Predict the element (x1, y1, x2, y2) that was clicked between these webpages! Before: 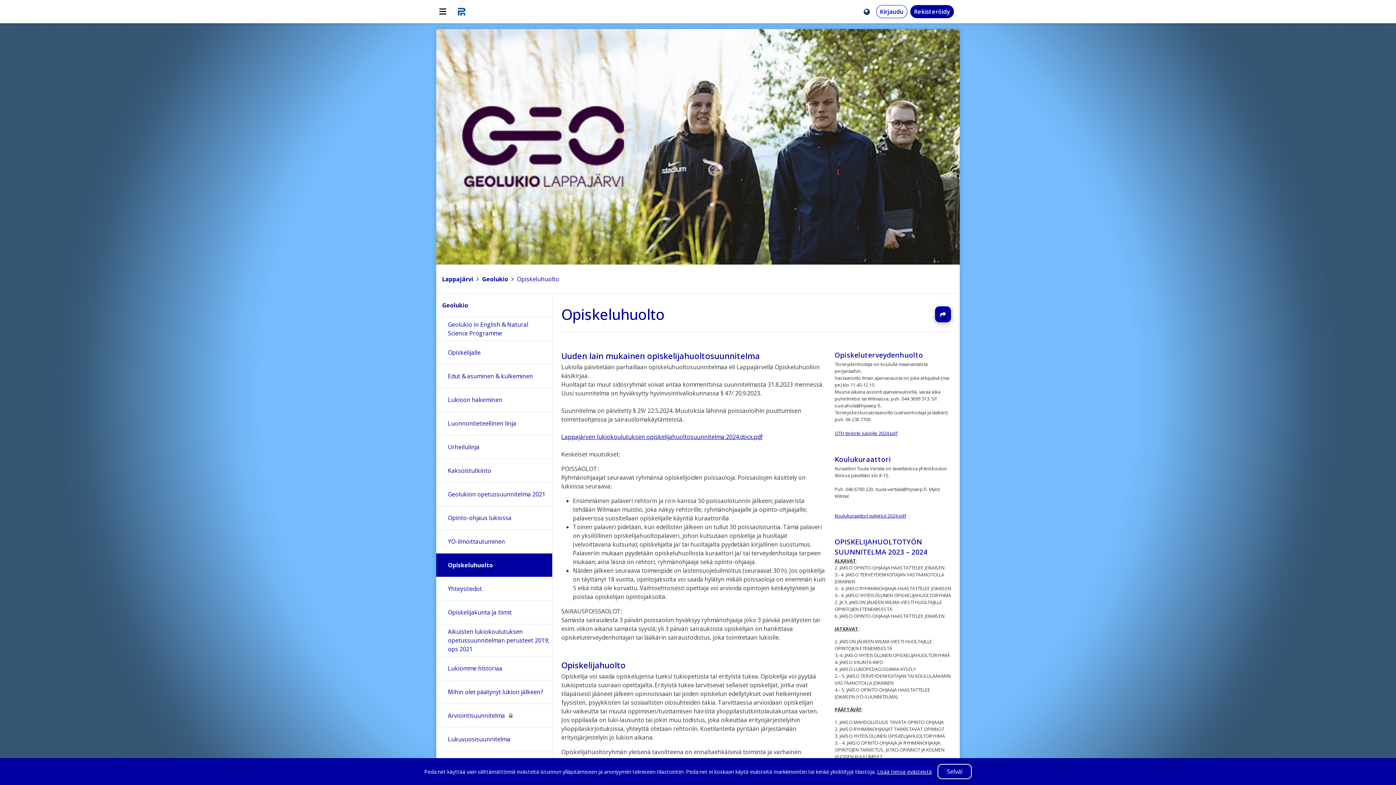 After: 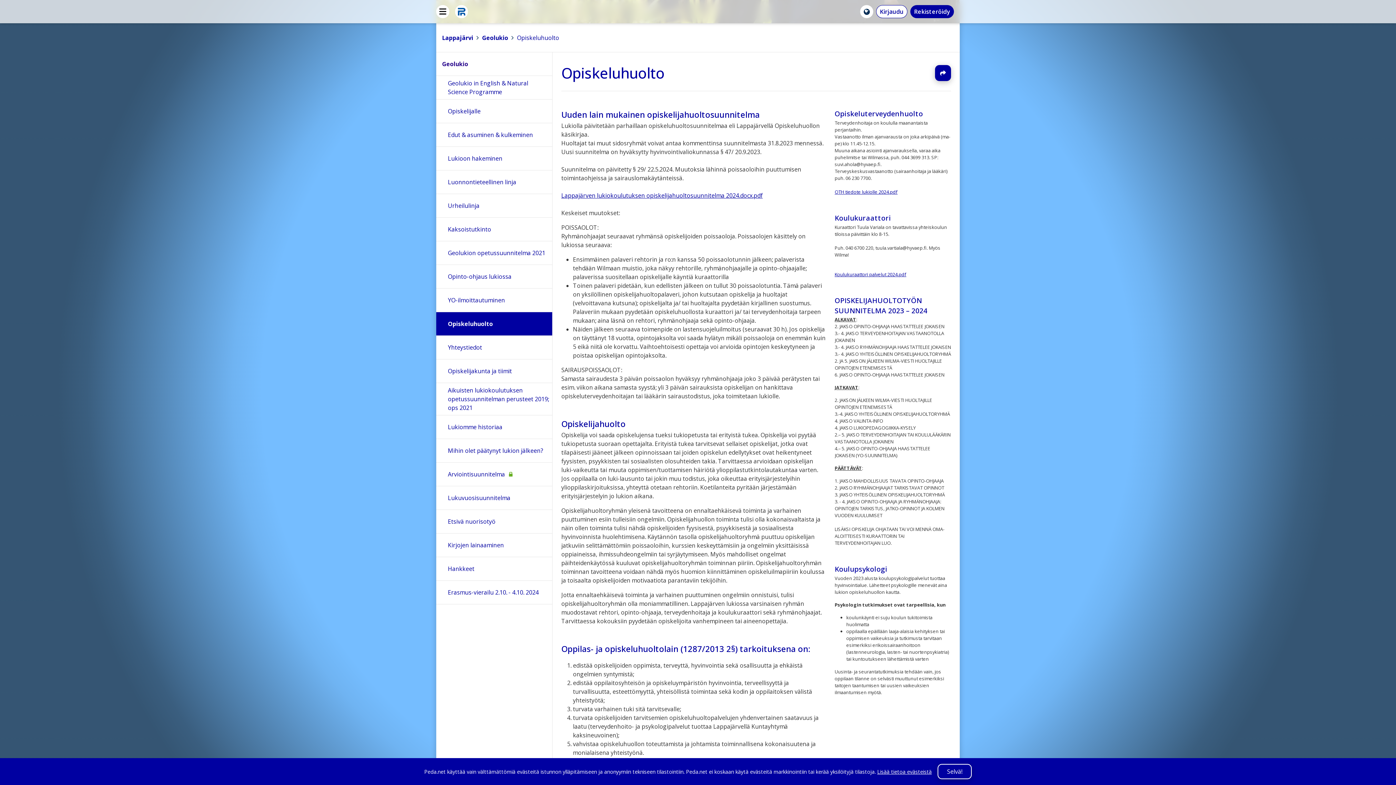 Action: bbox: (561, 304, 664, 324) label: Opiskeluhuolto